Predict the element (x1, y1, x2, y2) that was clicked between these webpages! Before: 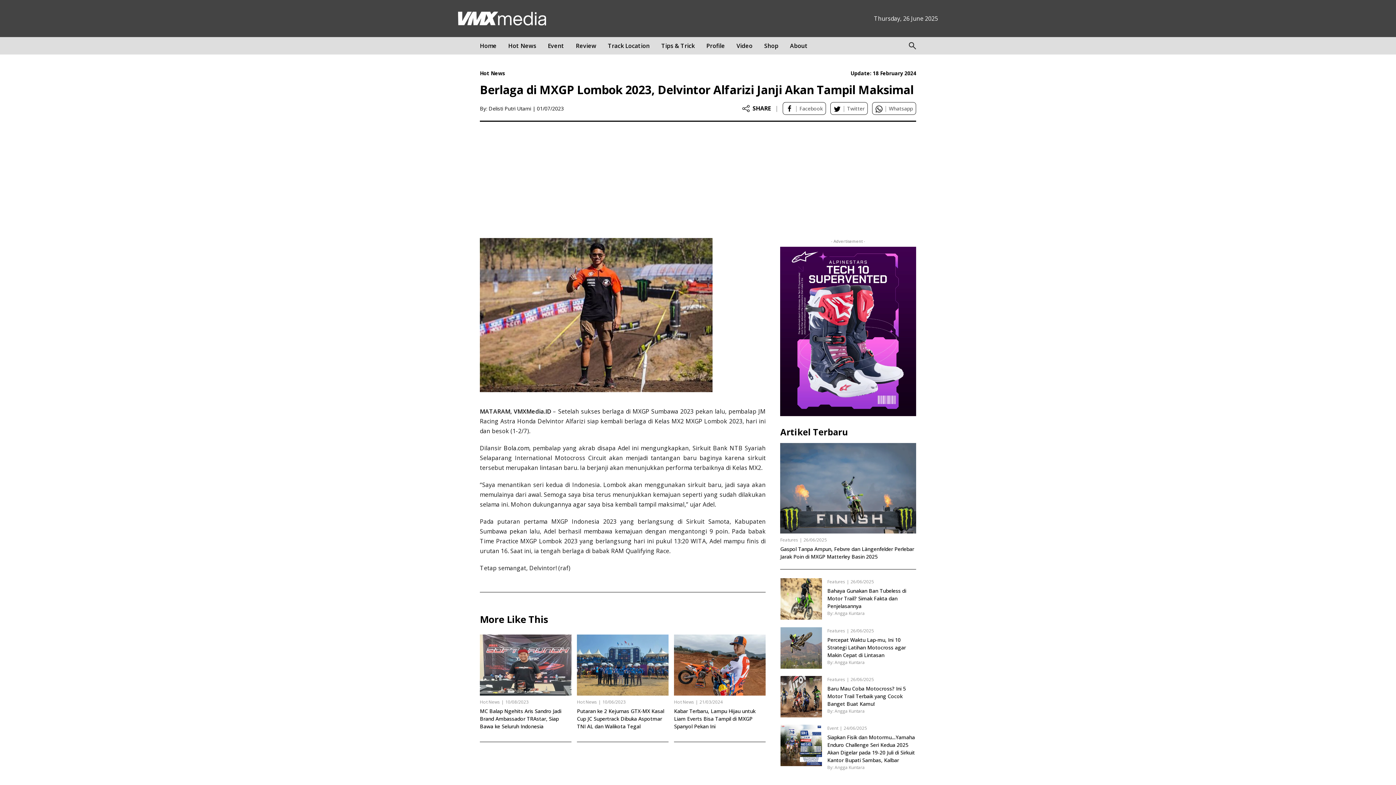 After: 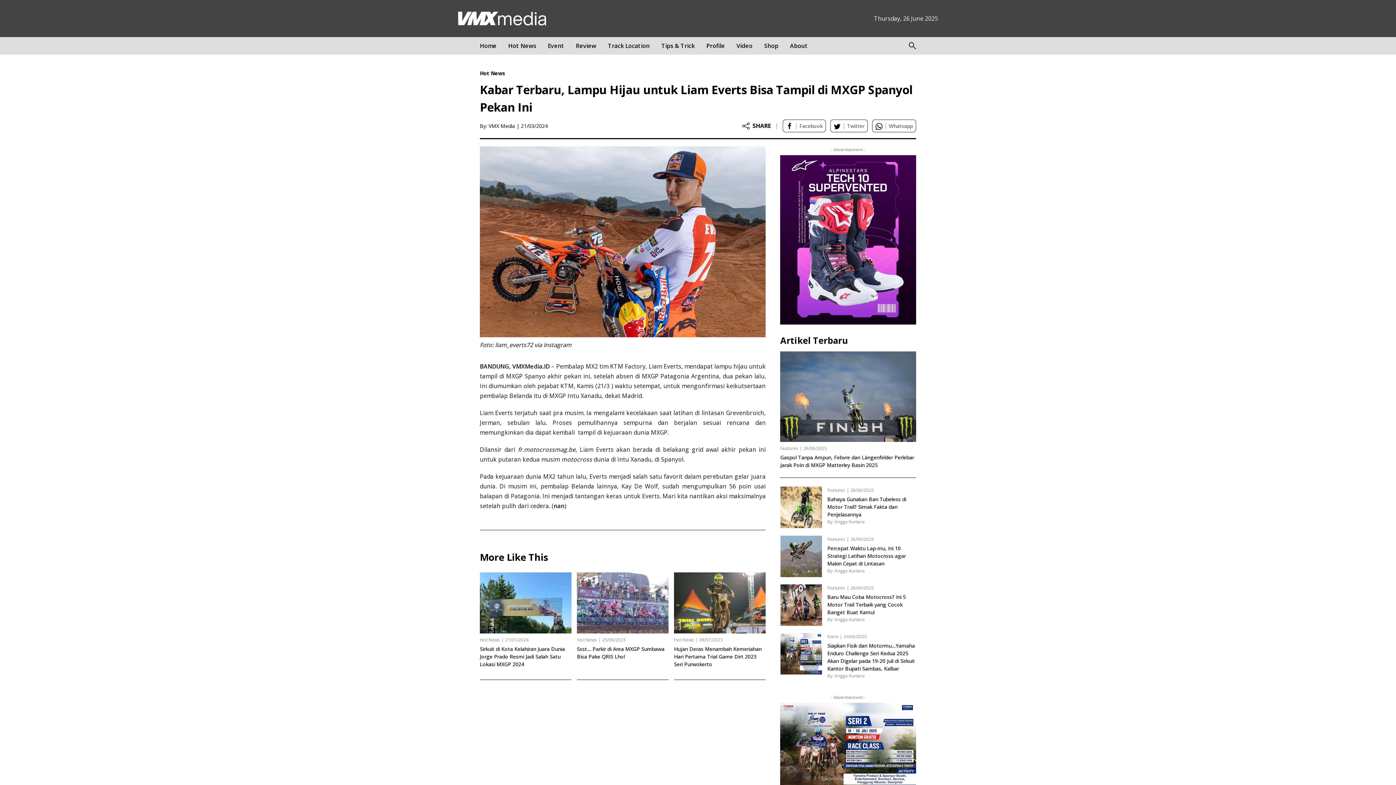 Action: bbox: (674, 634, 765, 696)